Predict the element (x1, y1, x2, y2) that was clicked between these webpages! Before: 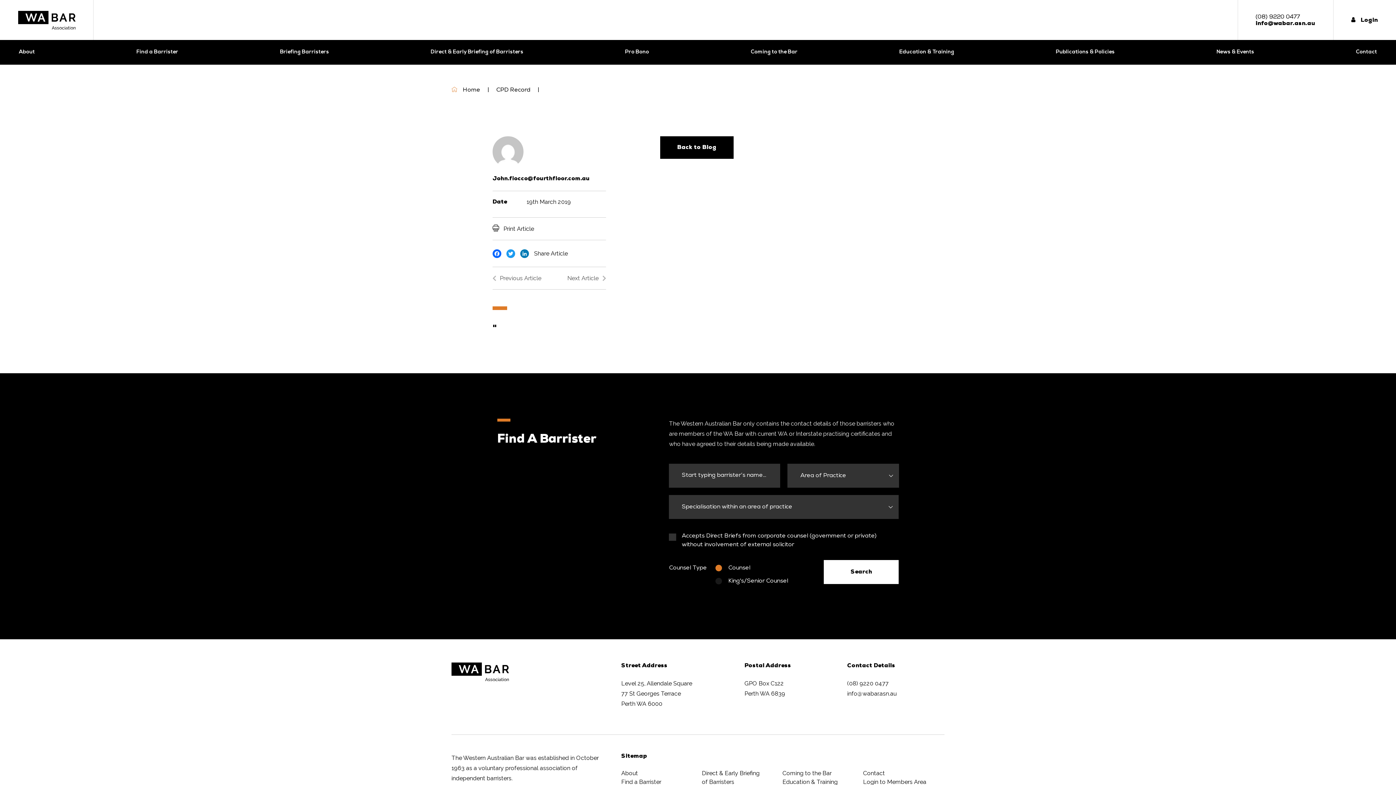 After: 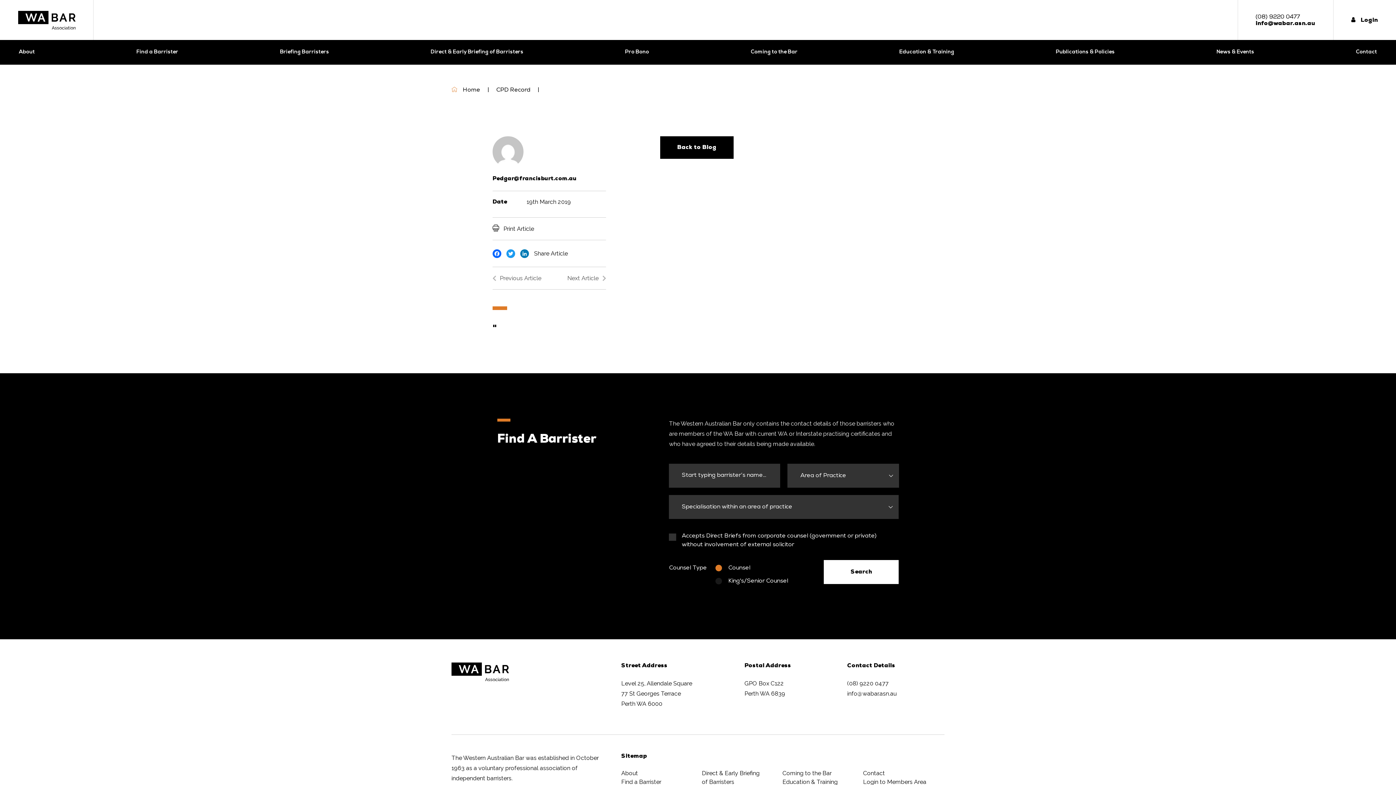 Action: bbox: (560, 274, 606, 282) label: Next Article